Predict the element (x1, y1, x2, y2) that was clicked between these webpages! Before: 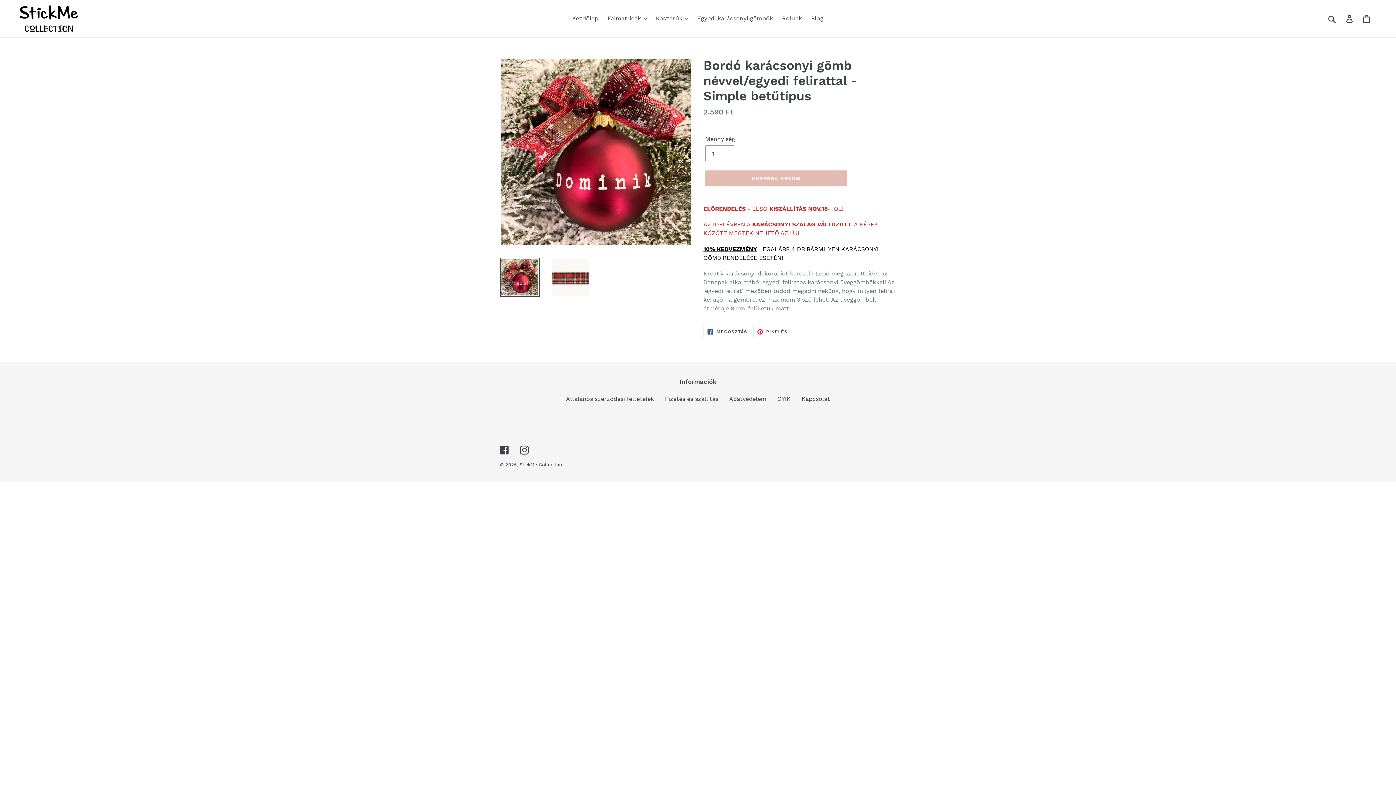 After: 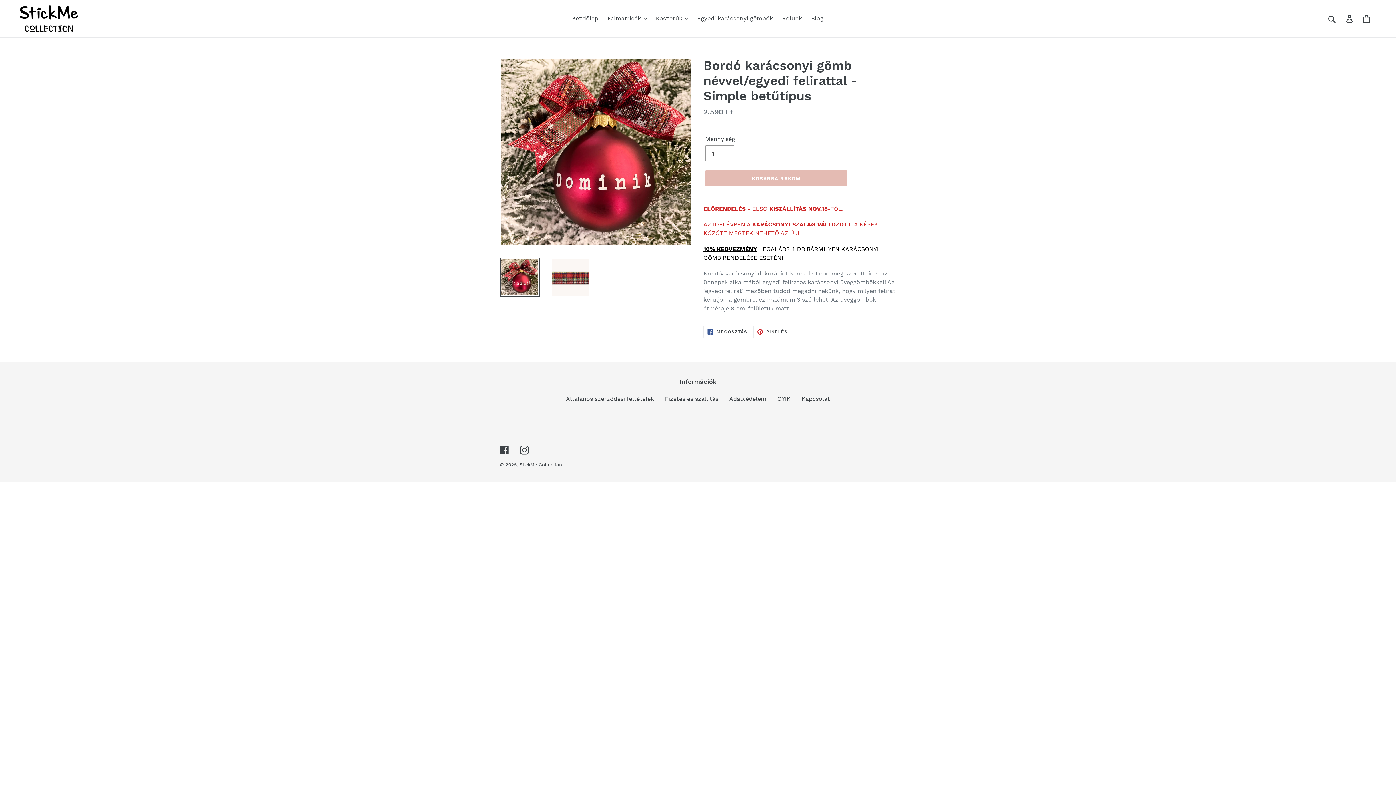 Action: bbox: (500, 257, 540, 297)